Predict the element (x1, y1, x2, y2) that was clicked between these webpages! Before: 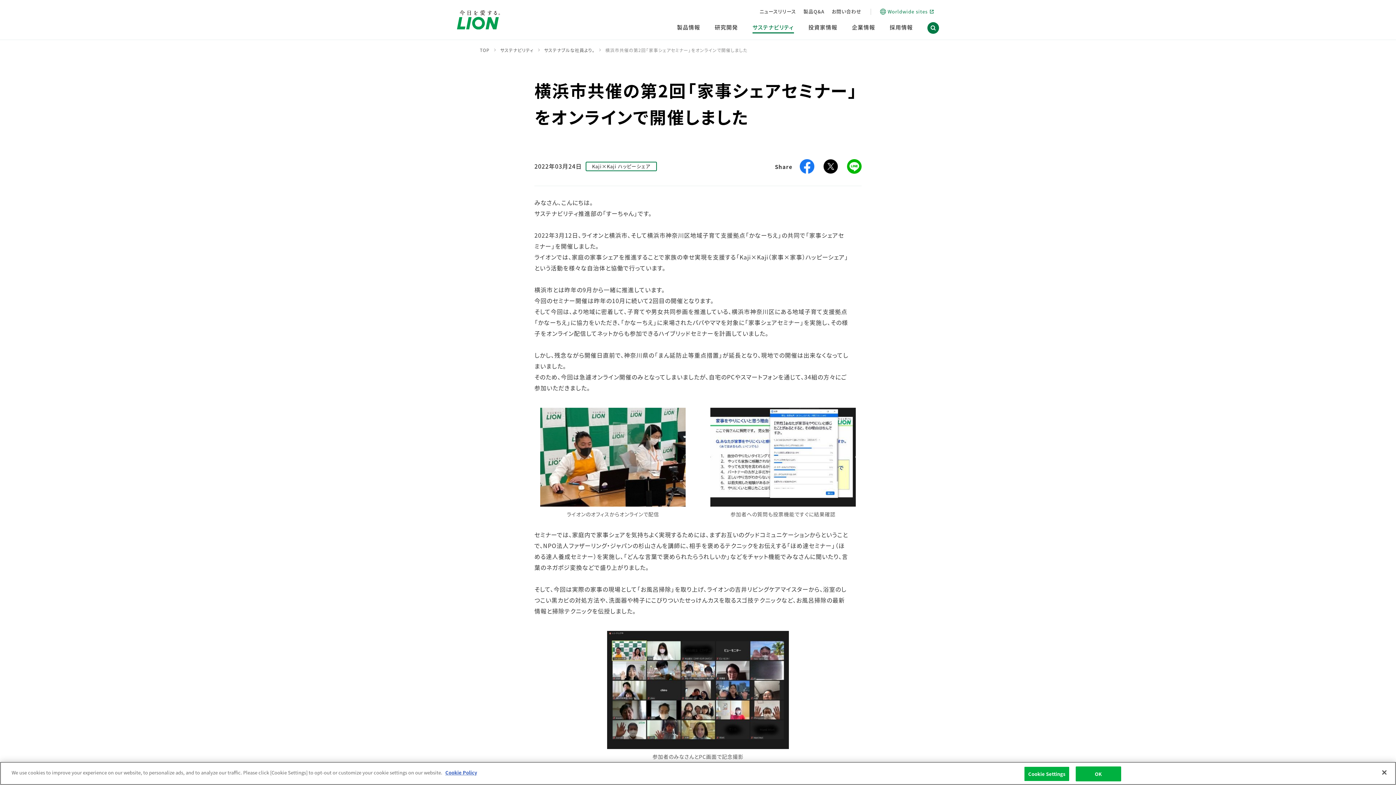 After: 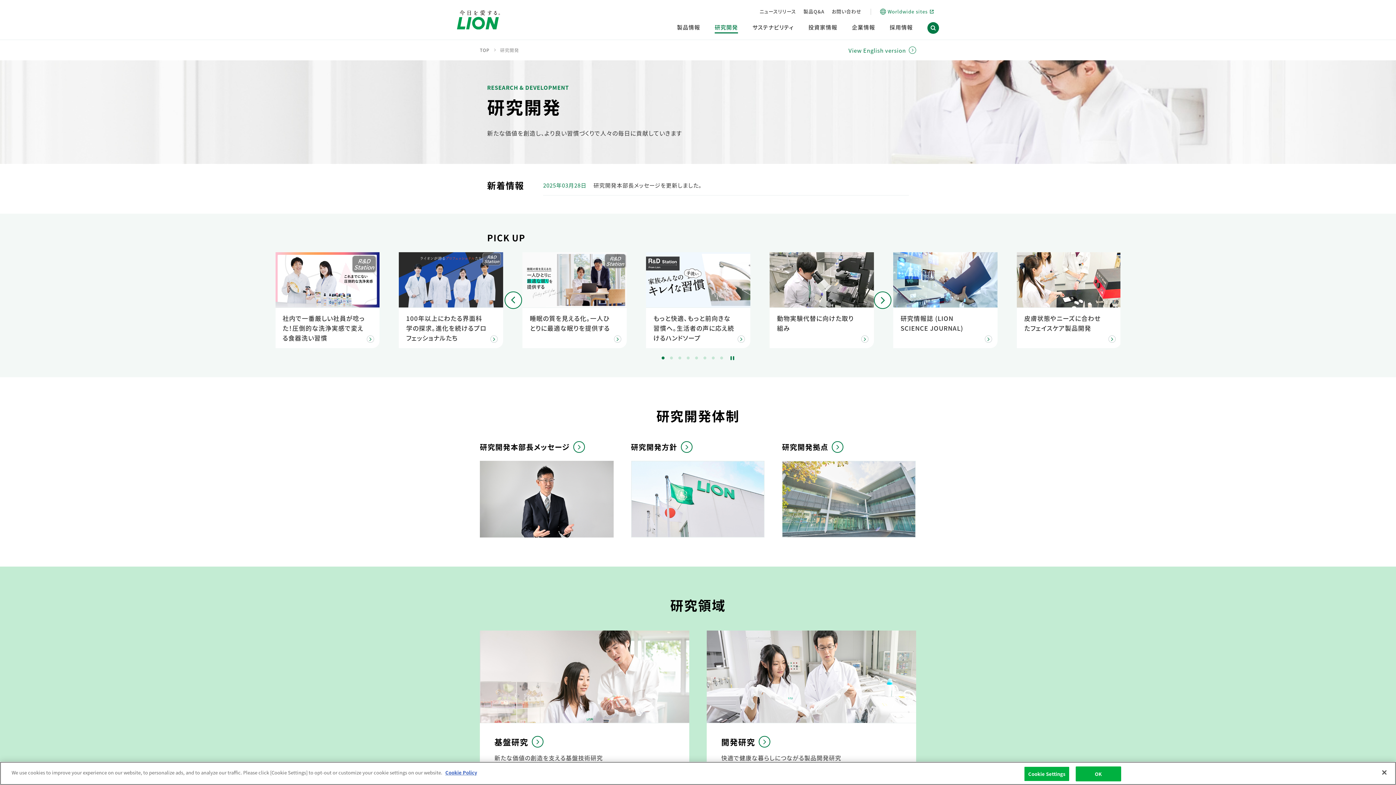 Action: label: 研究開発 bbox: (707, 18, 745, 39)